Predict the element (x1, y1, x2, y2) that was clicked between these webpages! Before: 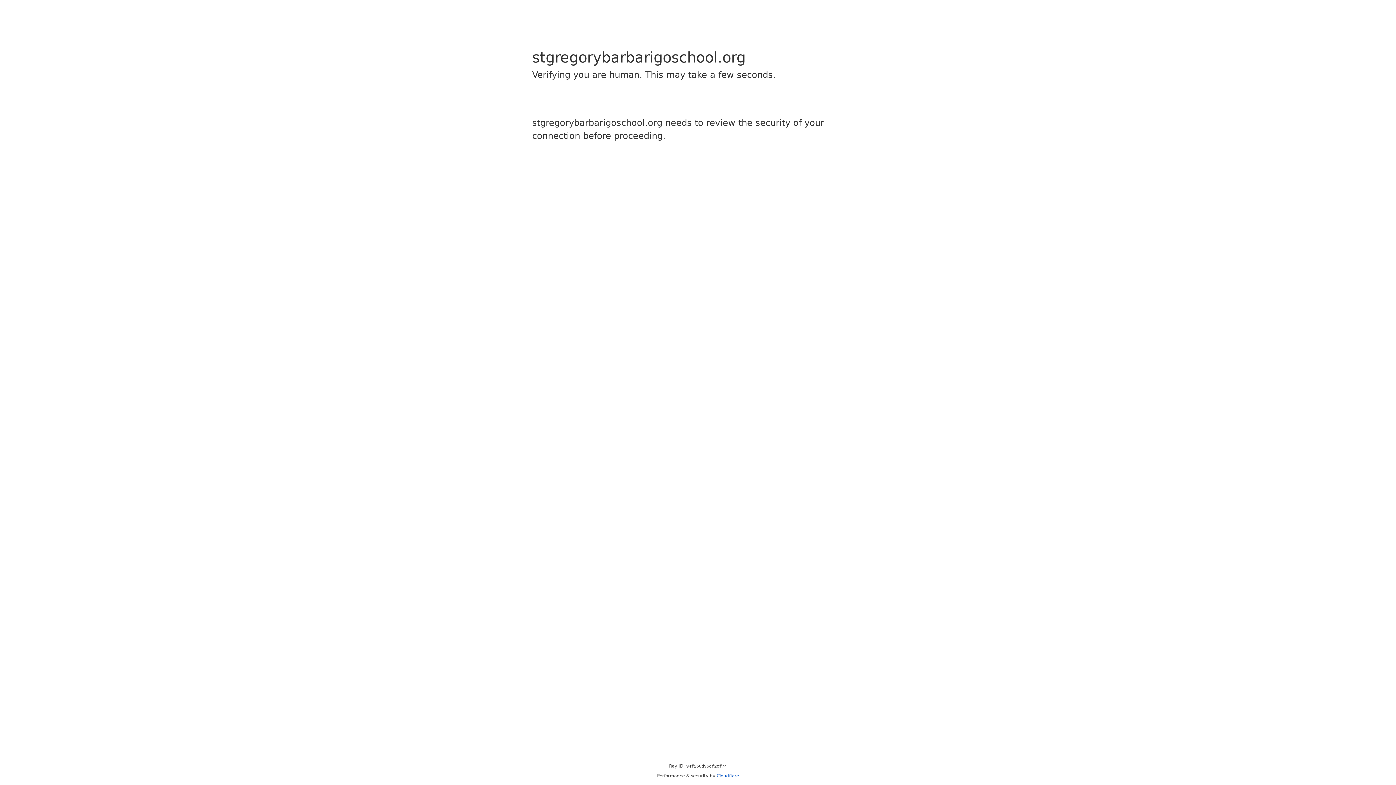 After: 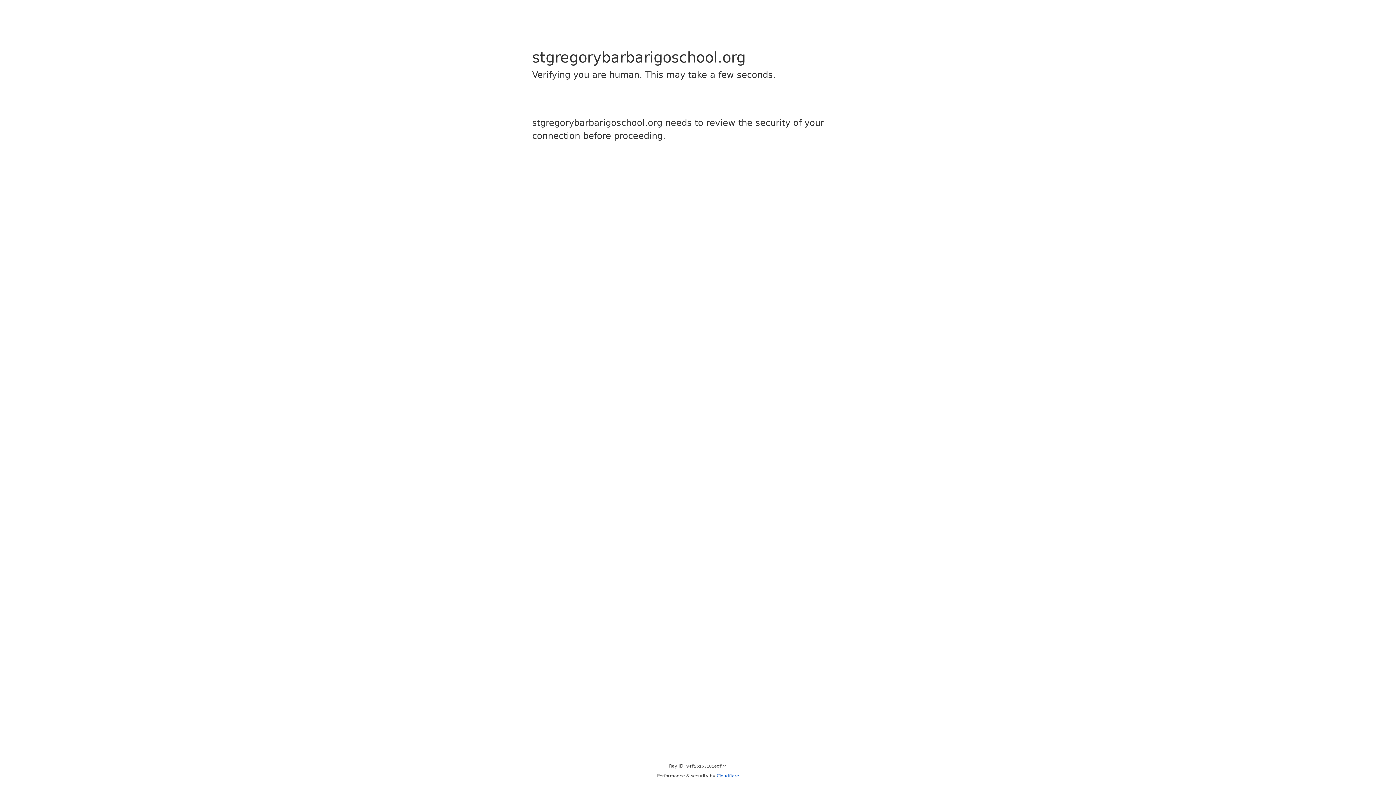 Action: bbox: (716, 773, 739, 778) label: Cloudflare